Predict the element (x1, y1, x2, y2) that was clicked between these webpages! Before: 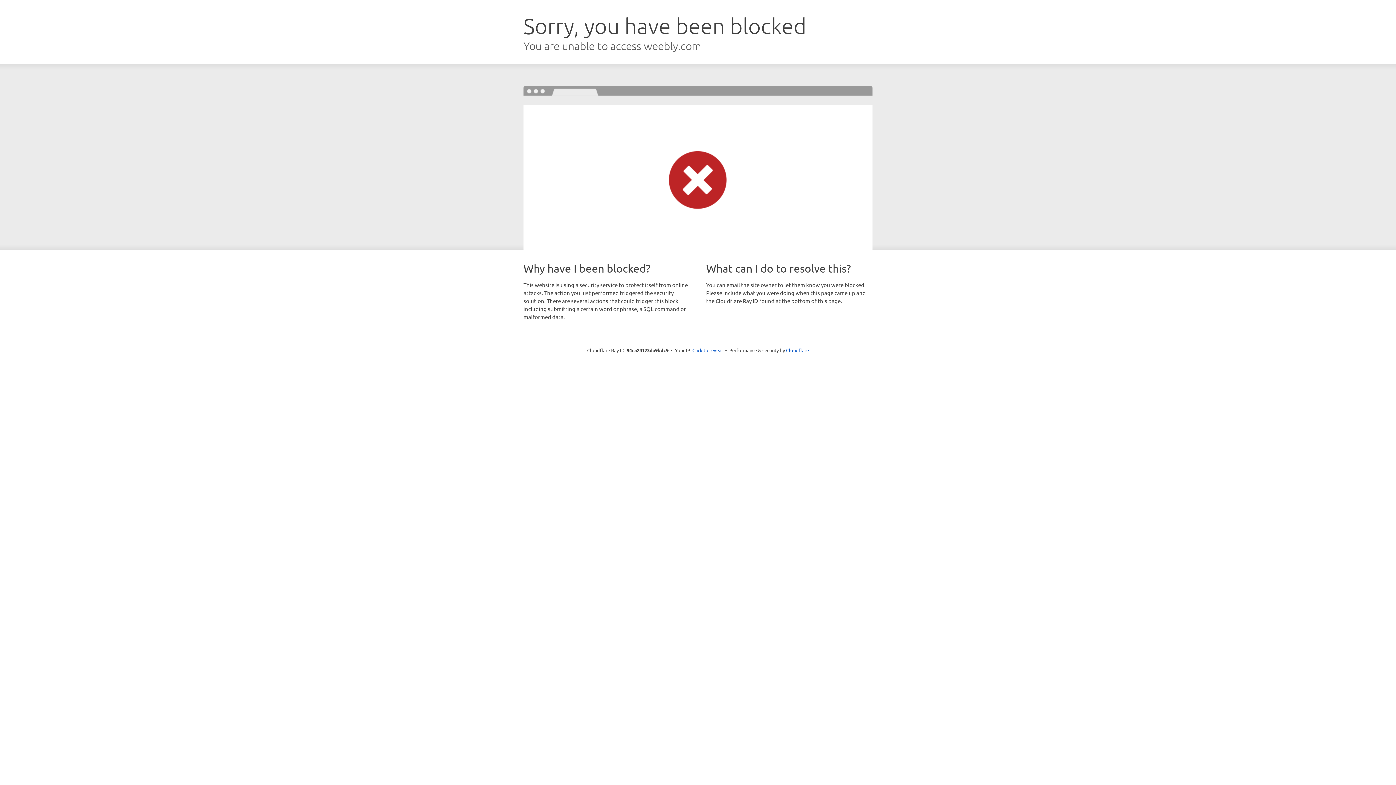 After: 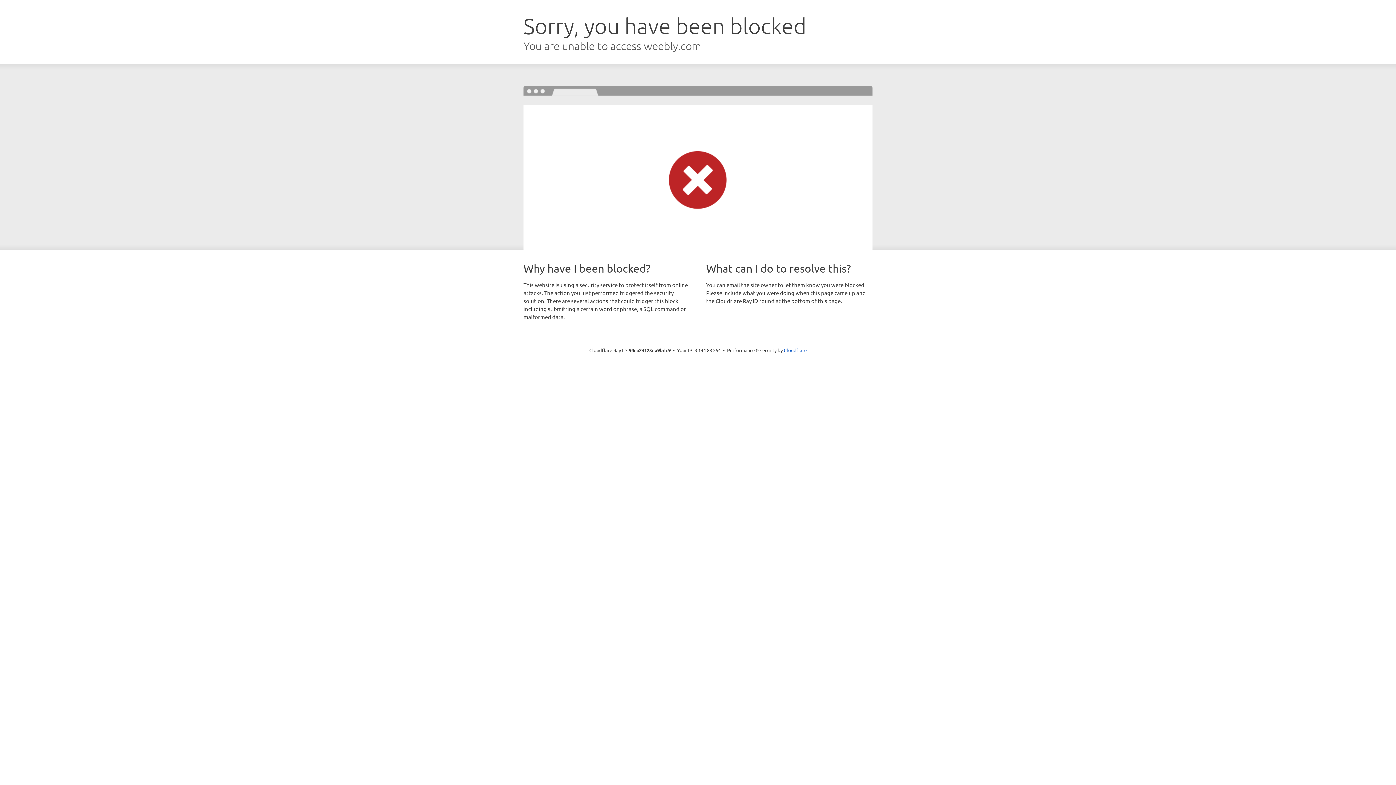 Action: label: Click to reveal bbox: (692, 346, 723, 353)